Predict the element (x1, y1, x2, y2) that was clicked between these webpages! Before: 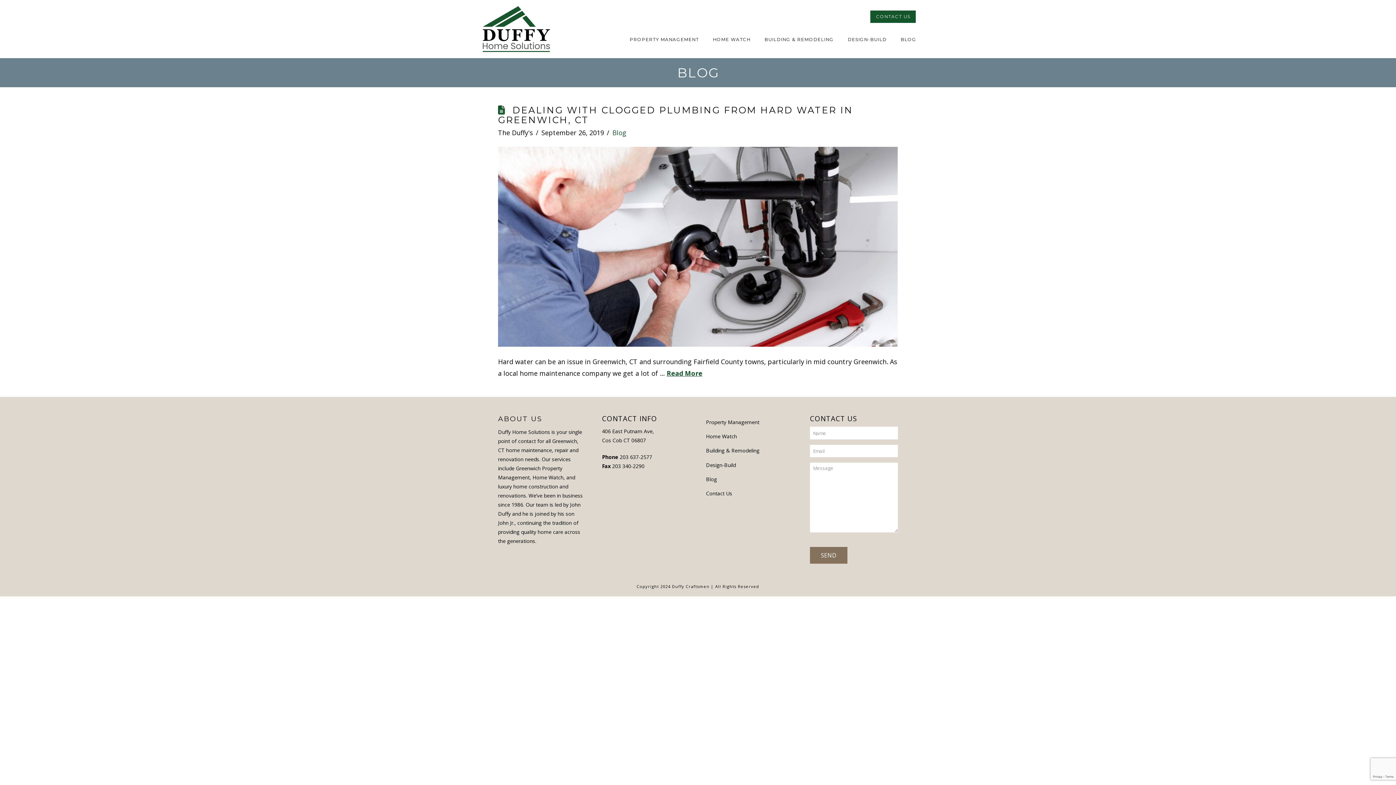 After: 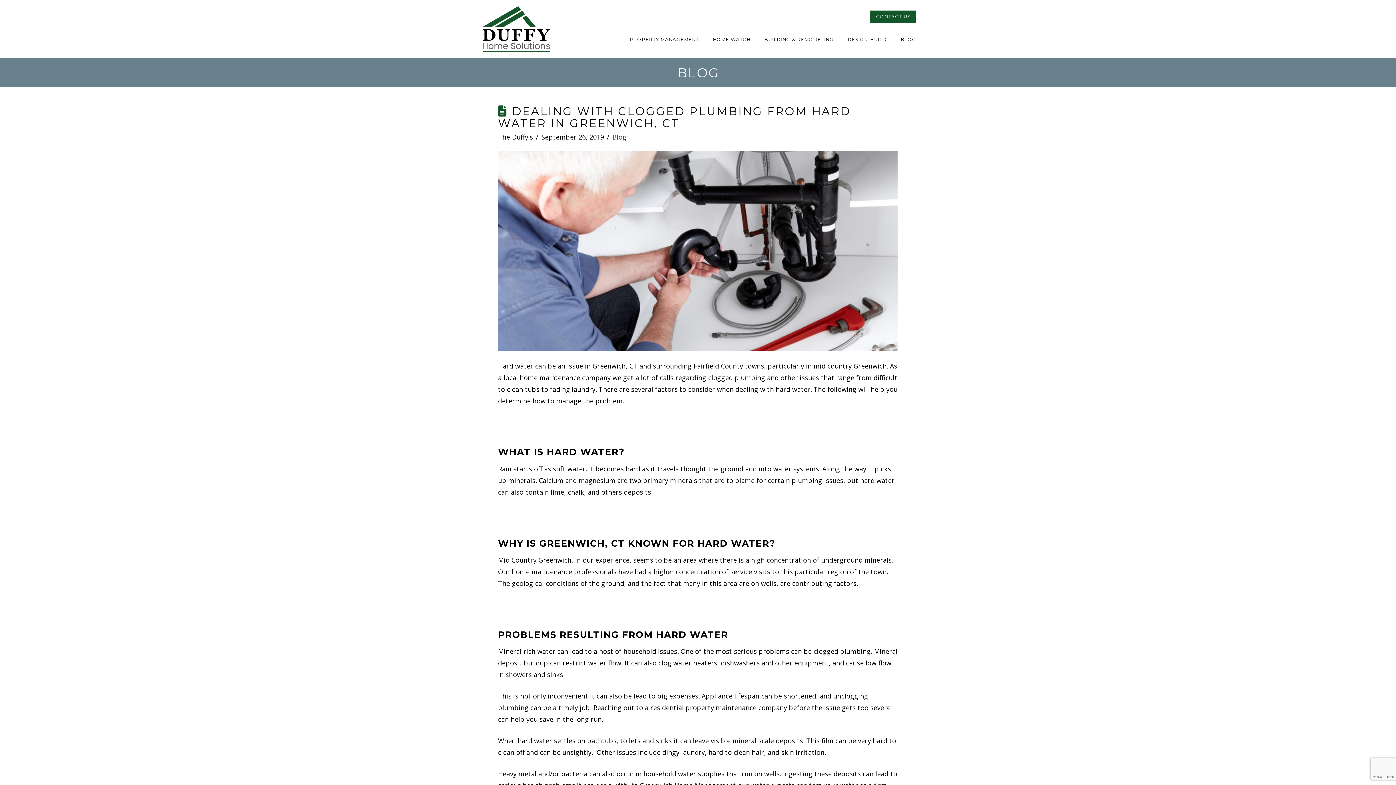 Action: bbox: (666, 368, 702, 377) label: Read More